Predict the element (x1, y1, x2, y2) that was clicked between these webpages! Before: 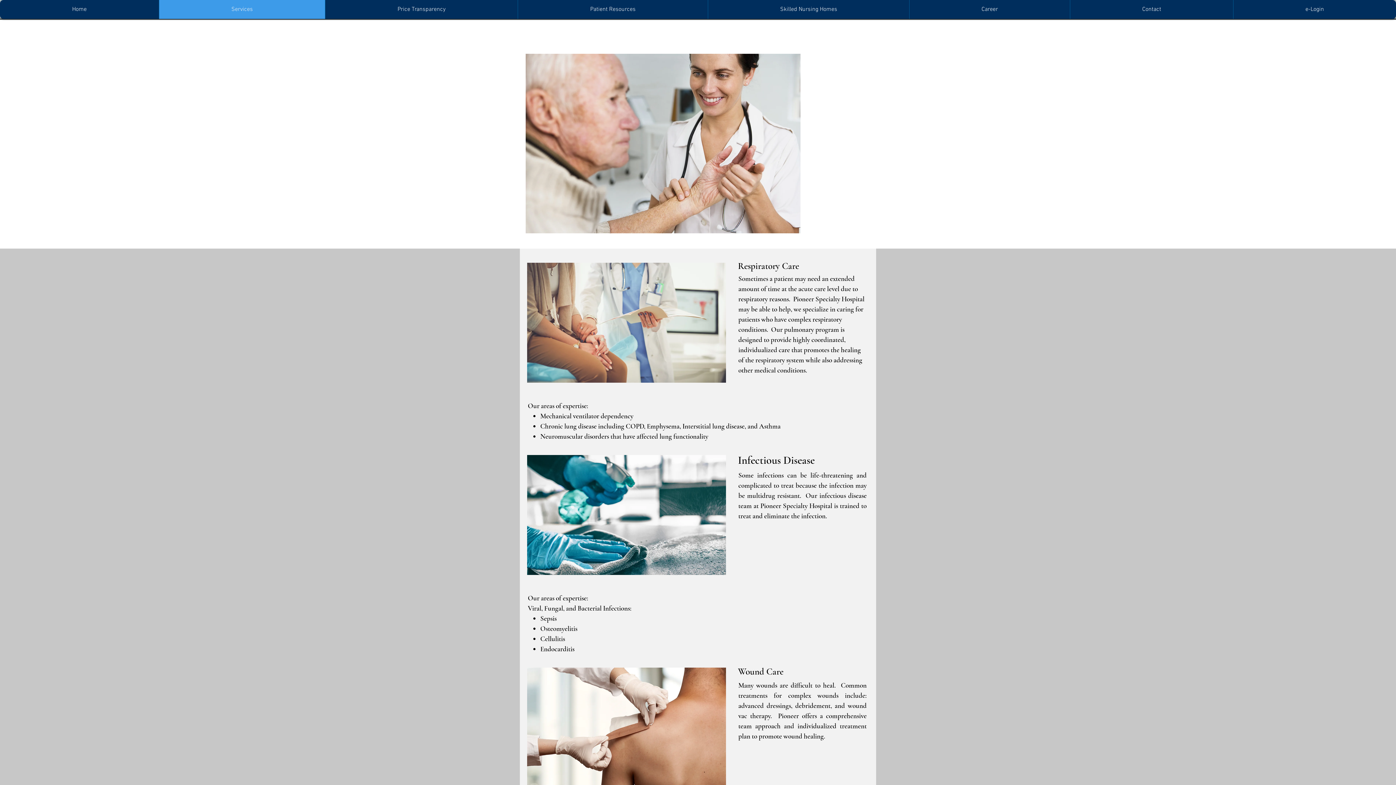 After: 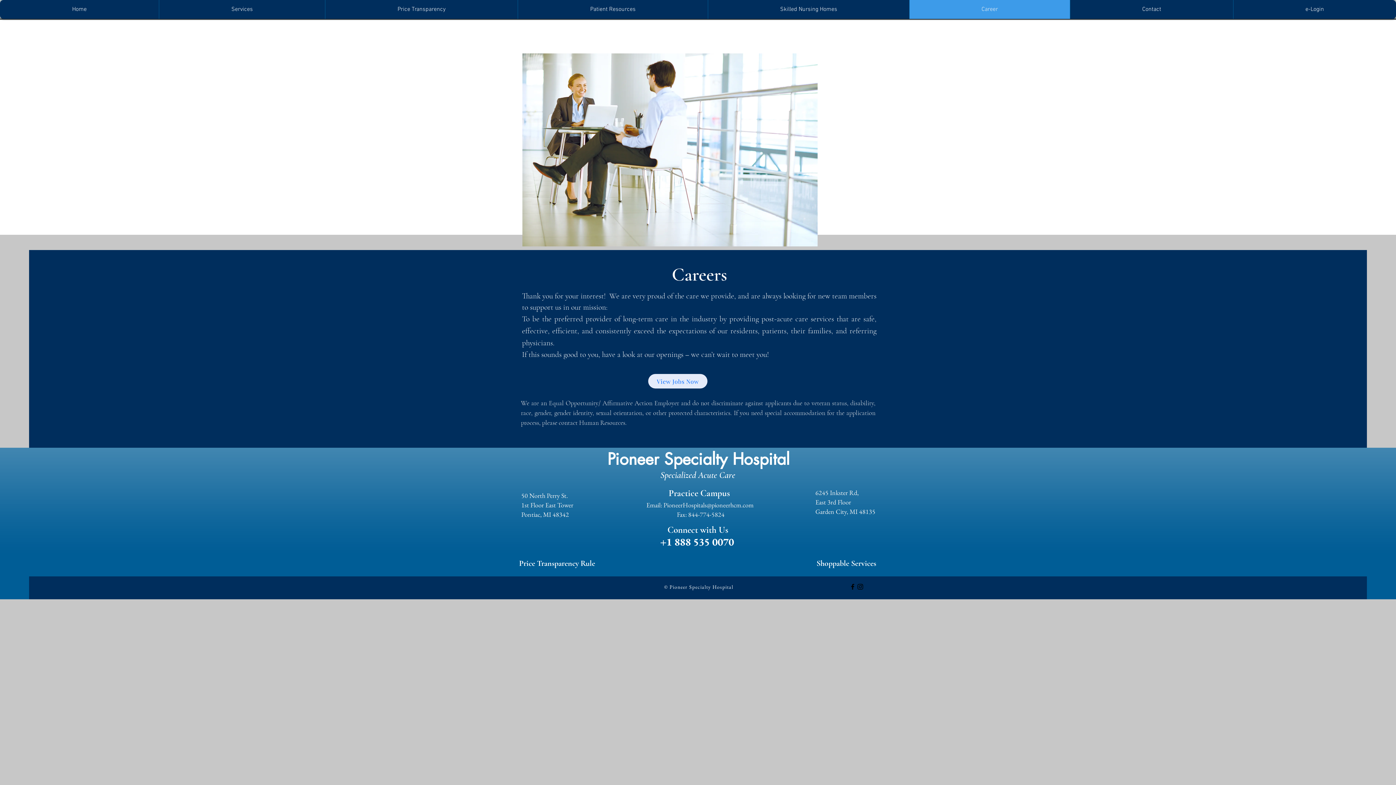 Action: bbox: (909, 0, 1070, 18) label: Career